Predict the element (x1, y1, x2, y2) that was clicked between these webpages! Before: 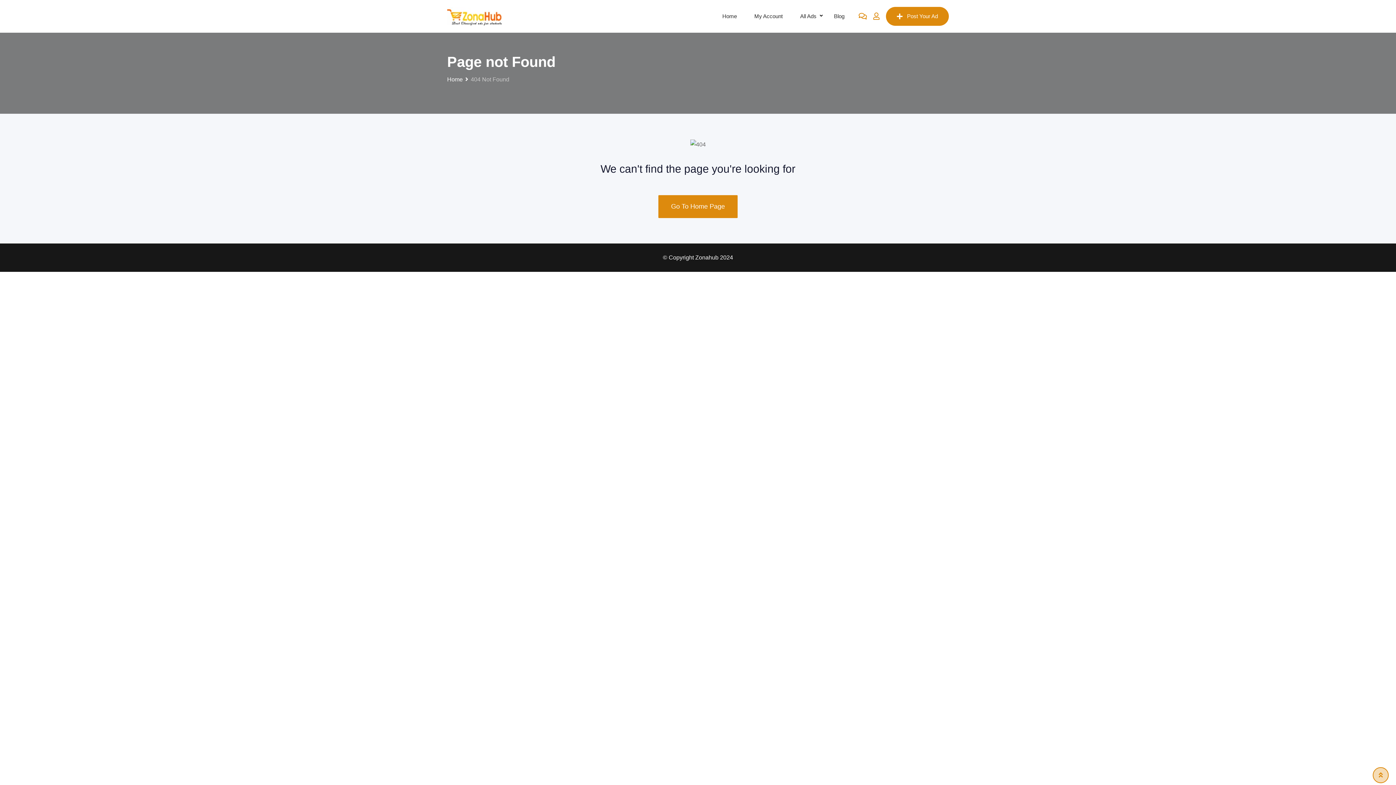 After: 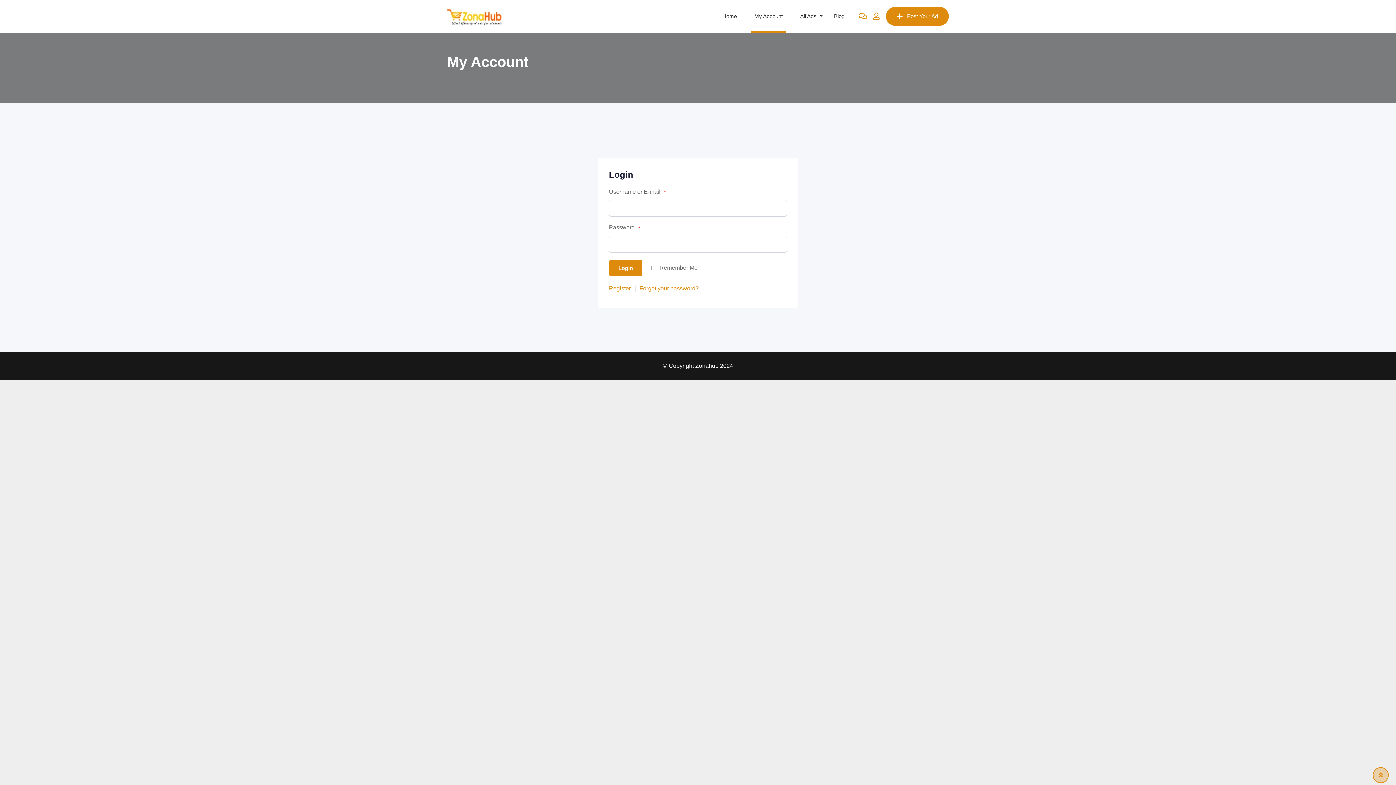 Action: bbox: (858, 12, 867, 20)